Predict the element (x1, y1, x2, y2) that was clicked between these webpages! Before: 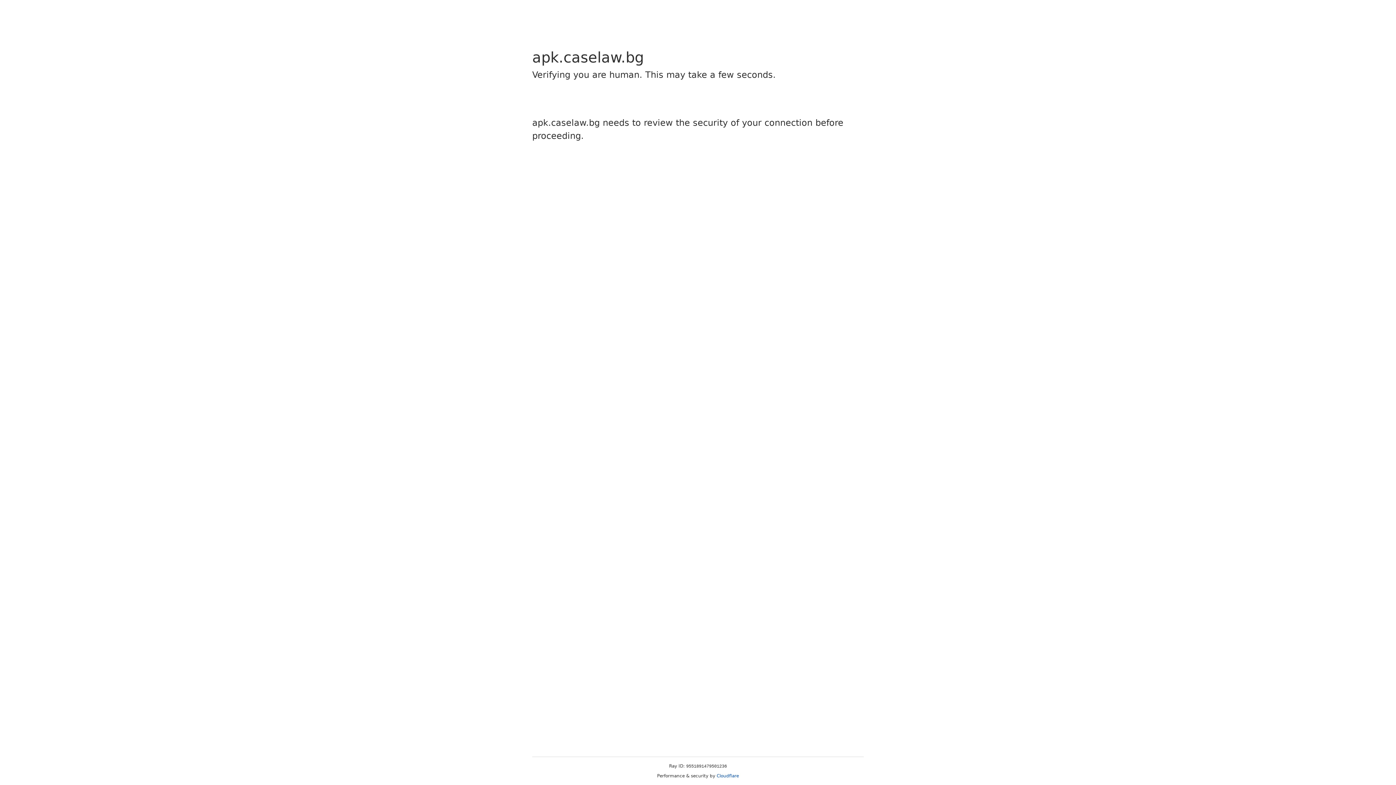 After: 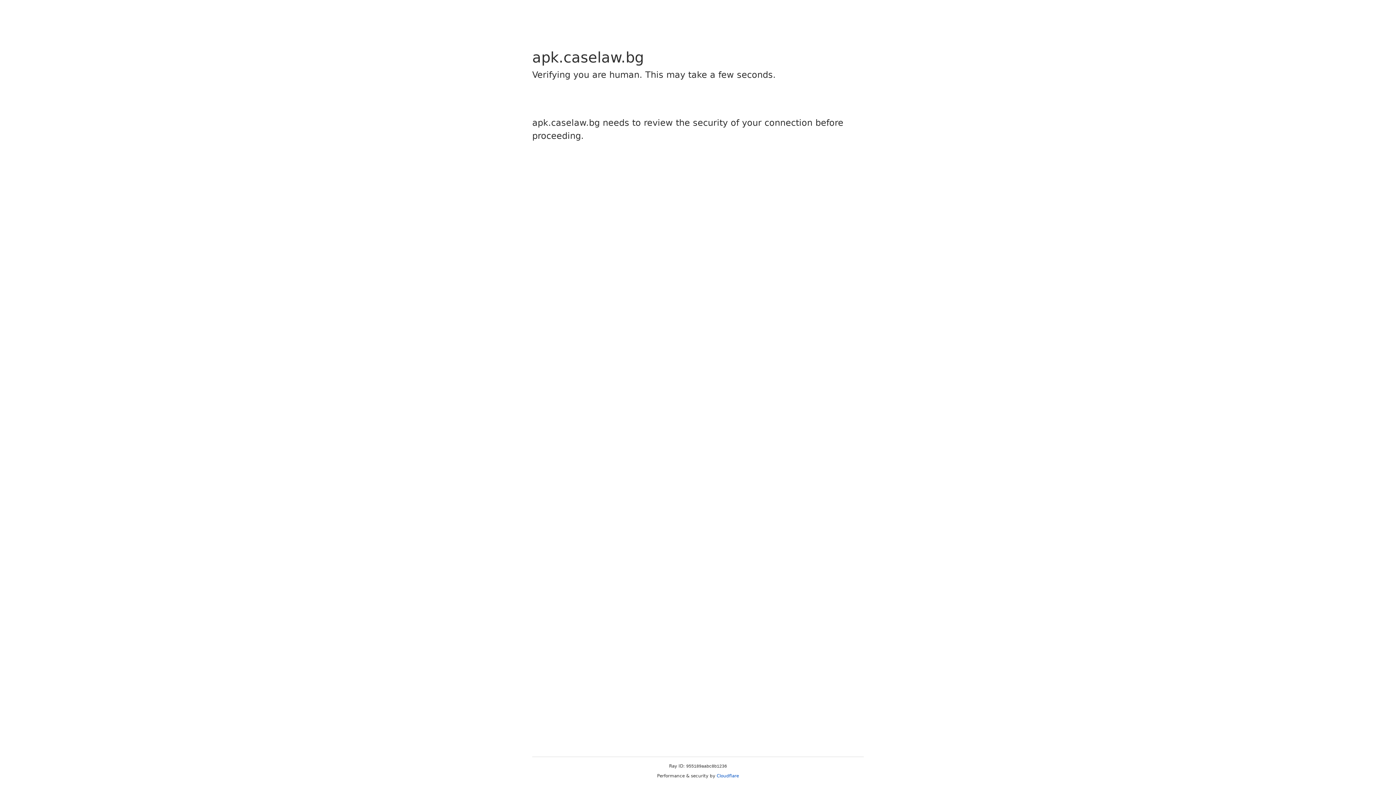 Action: bbox: (716, 773, 739, 778) label: Cloudflare